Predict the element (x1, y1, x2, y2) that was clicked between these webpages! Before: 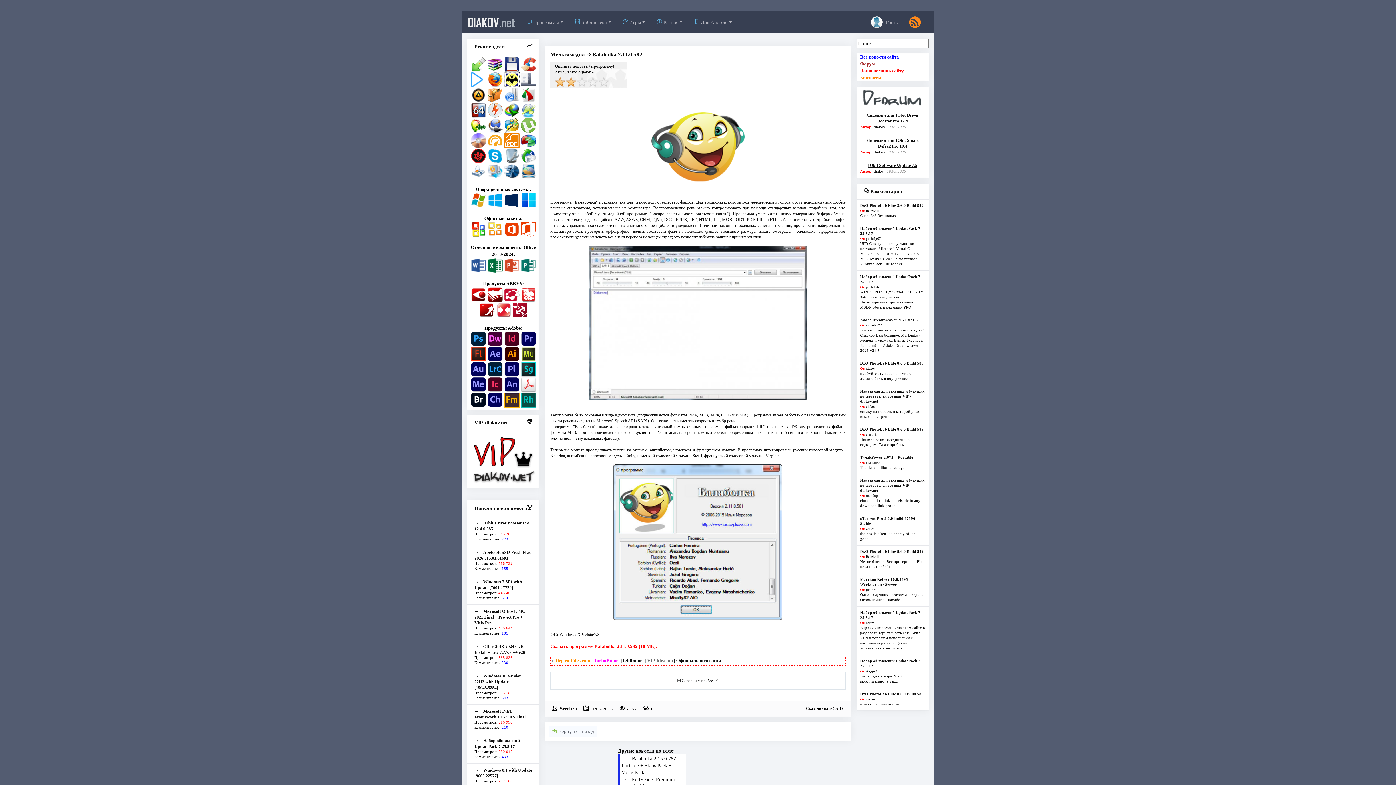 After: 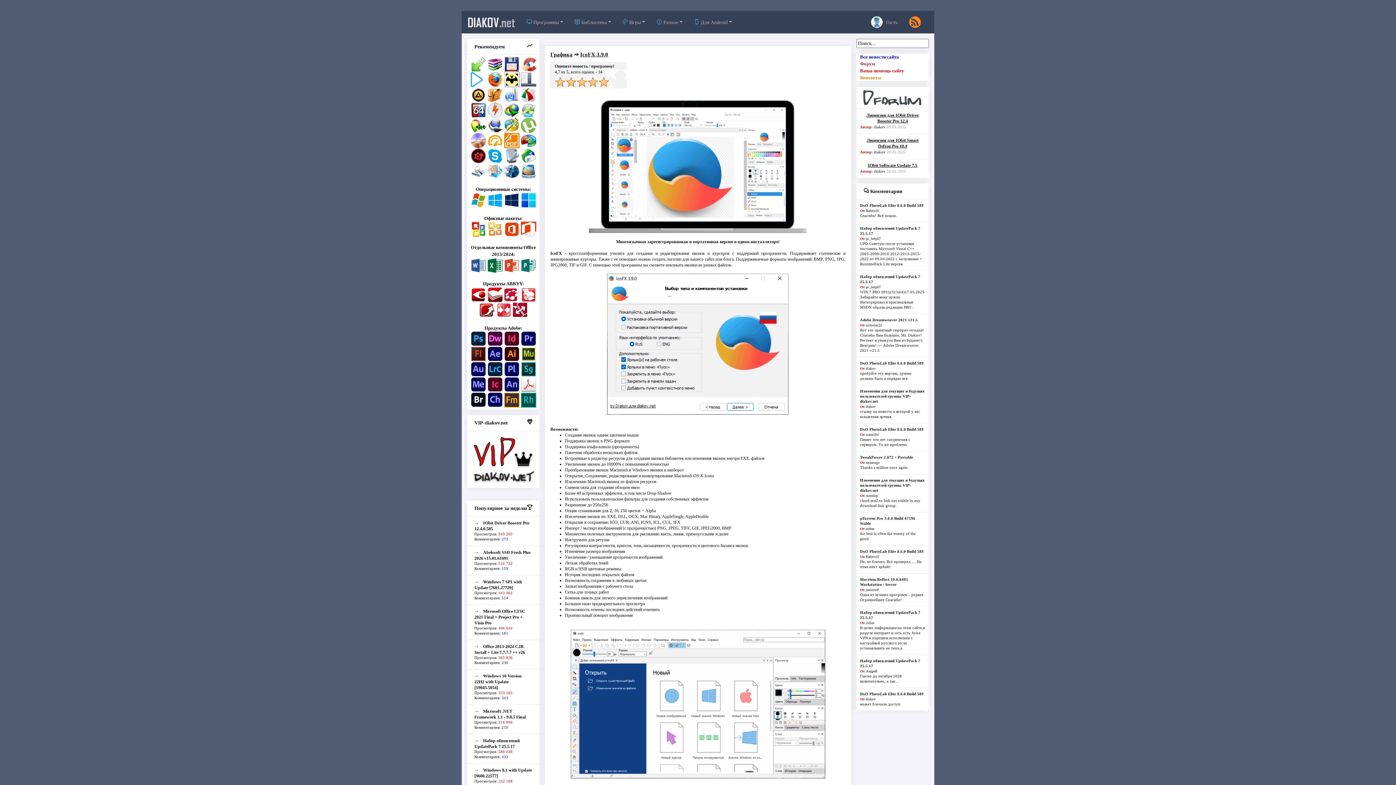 Action: bbox: (487, 122, 502, 127)